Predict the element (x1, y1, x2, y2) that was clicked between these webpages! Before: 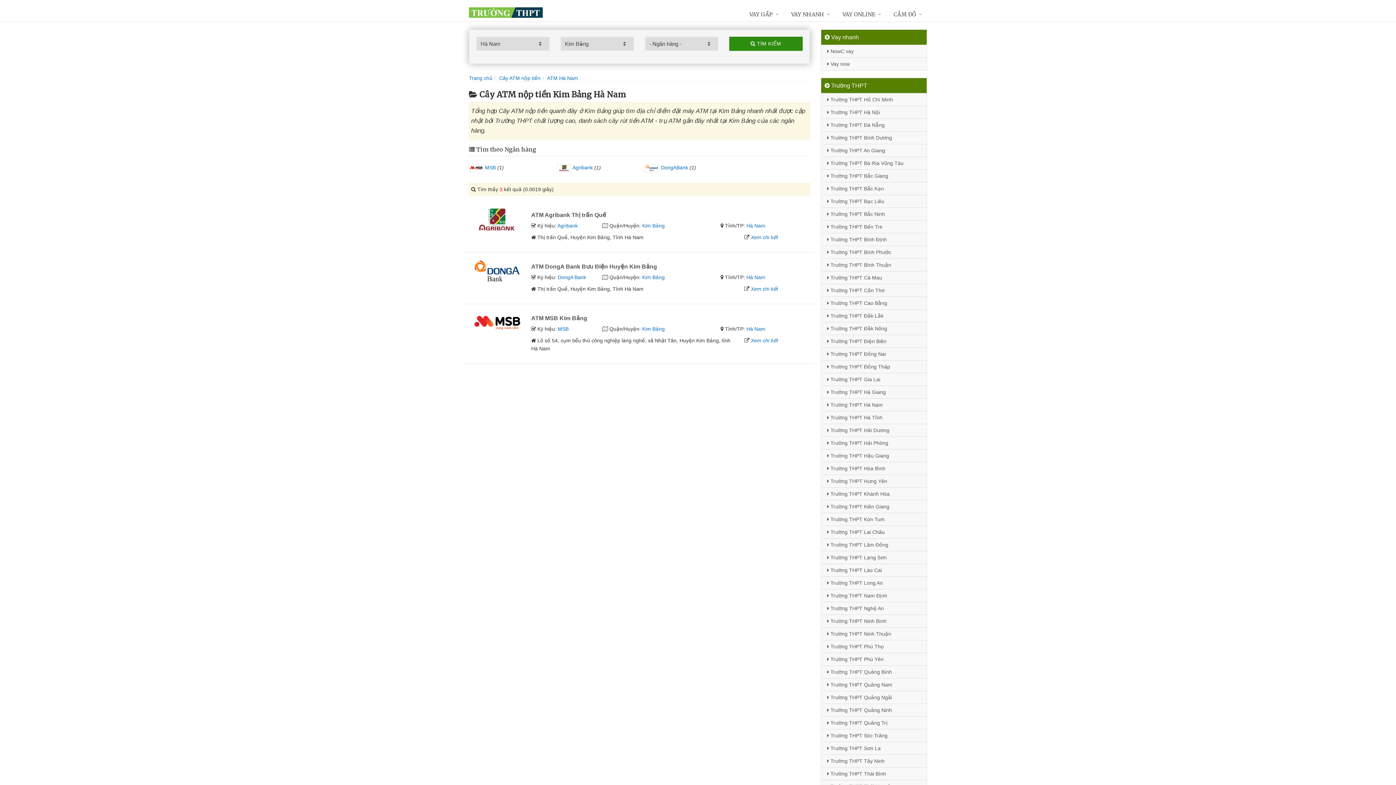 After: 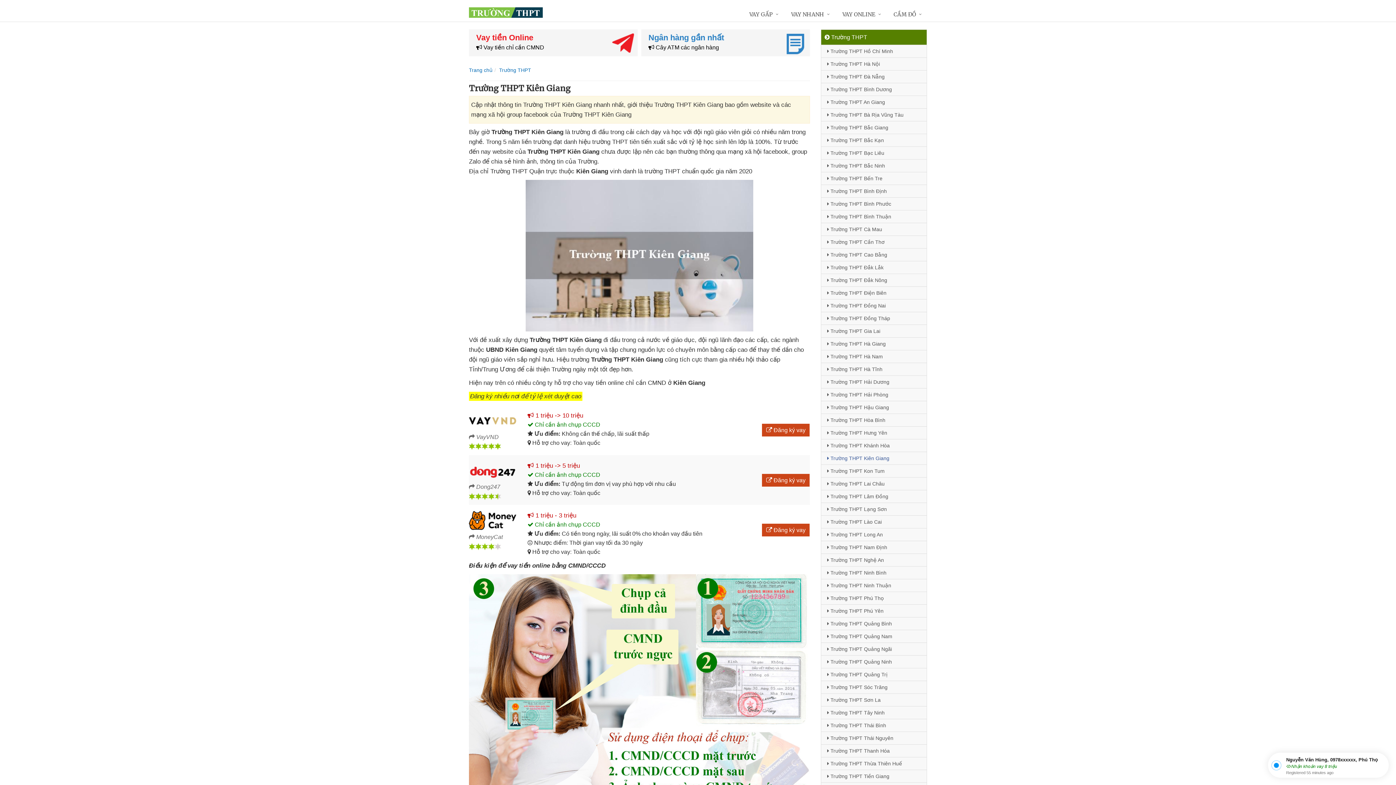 Action: bbox: (821, 500, 926, 513) label:  Trường THPT Kiên Giang